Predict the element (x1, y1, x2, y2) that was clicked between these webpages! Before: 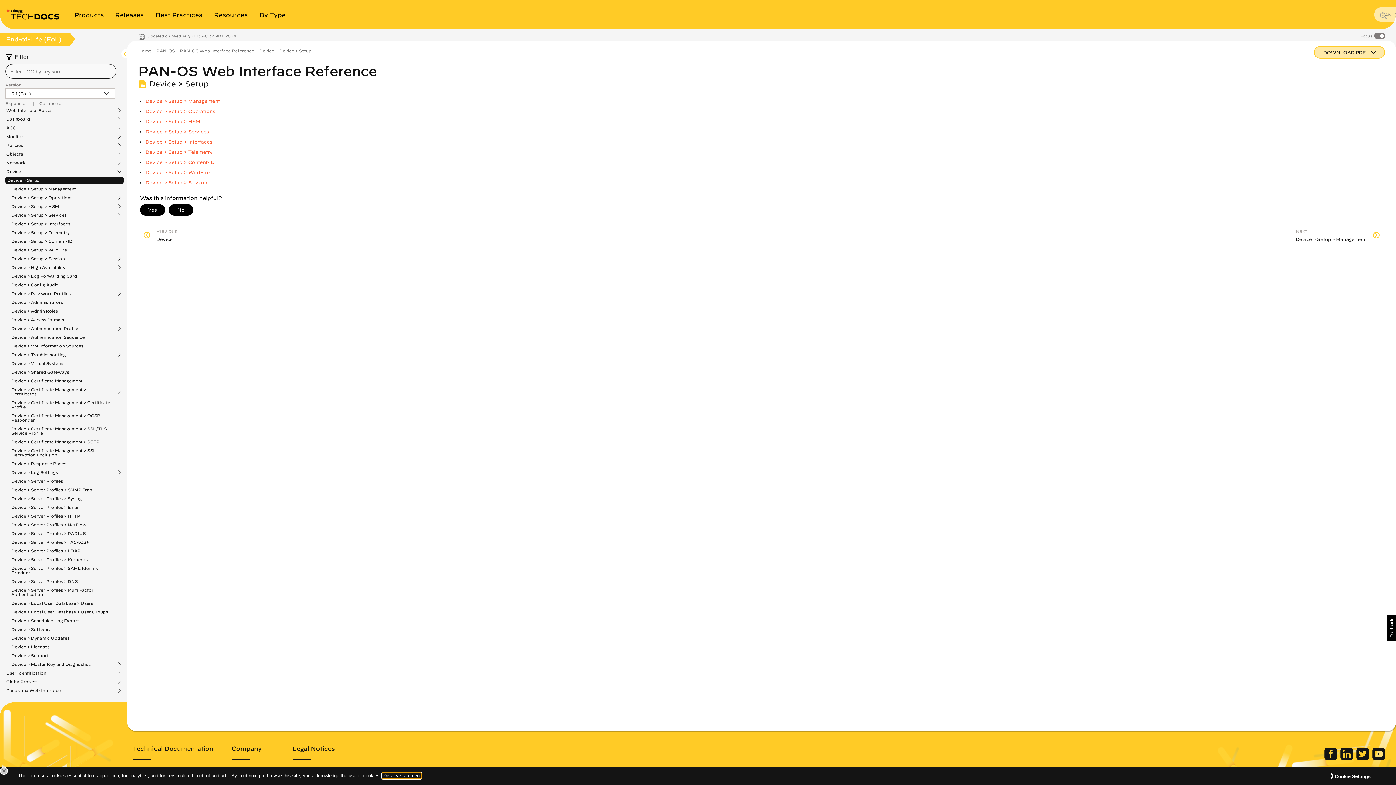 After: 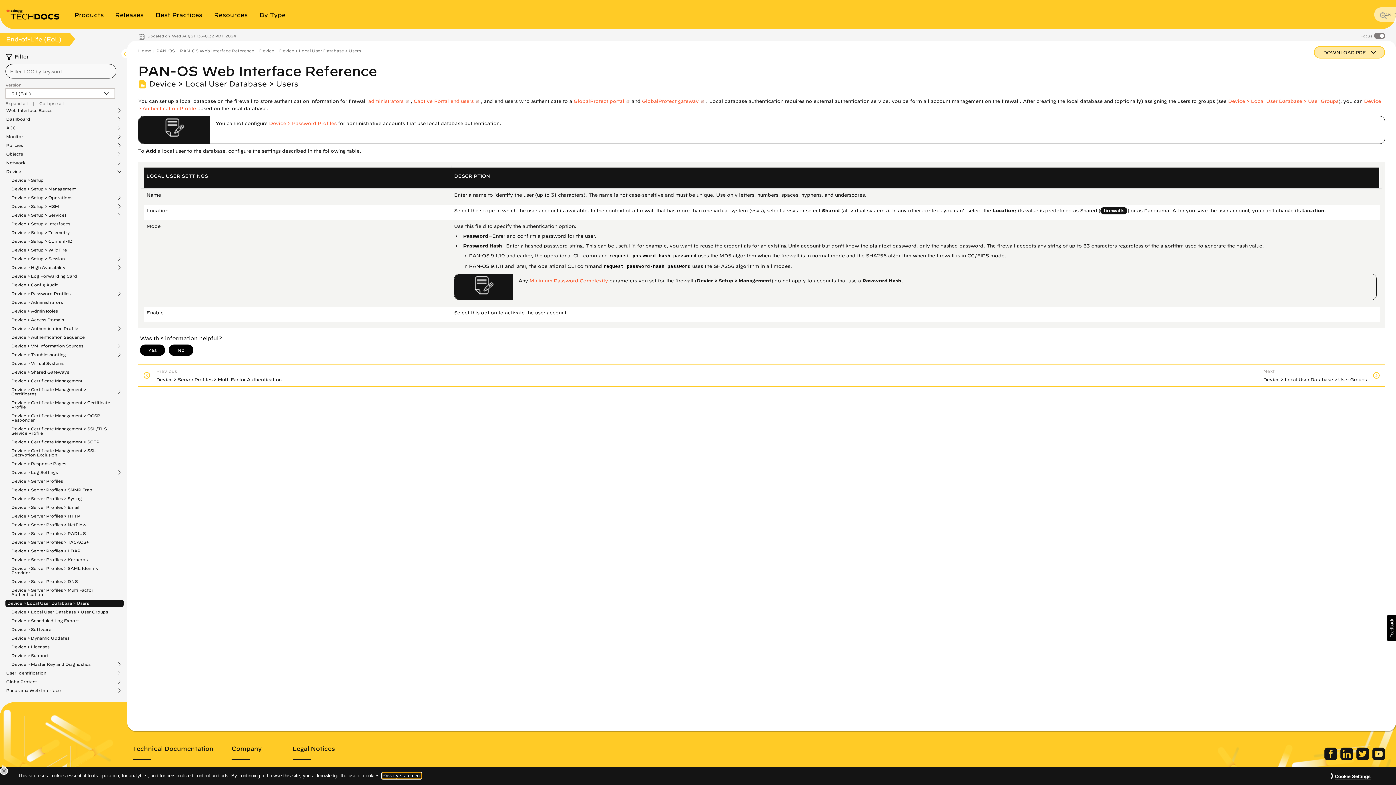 Action: bbox: (5, 600, 99, 607) label: Device > Local User Database > Users